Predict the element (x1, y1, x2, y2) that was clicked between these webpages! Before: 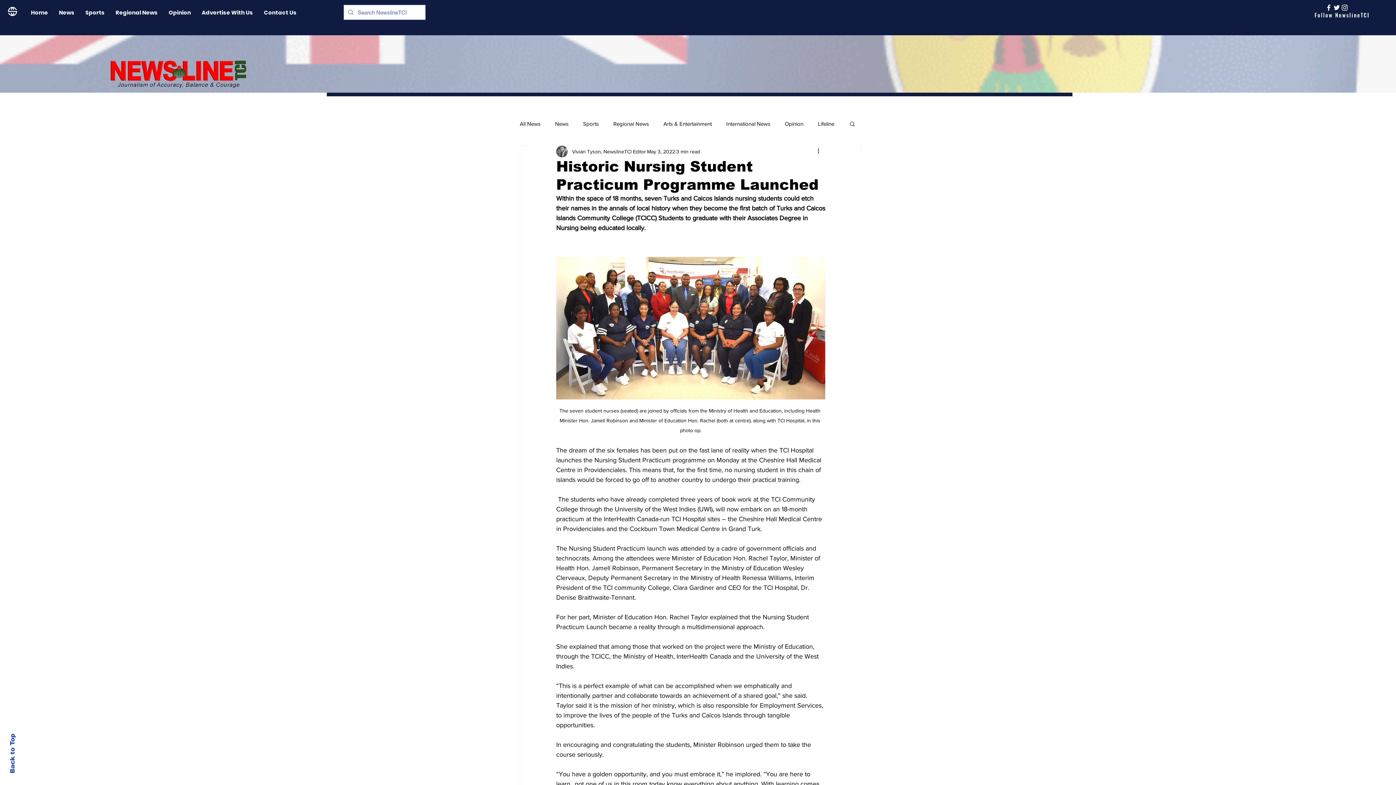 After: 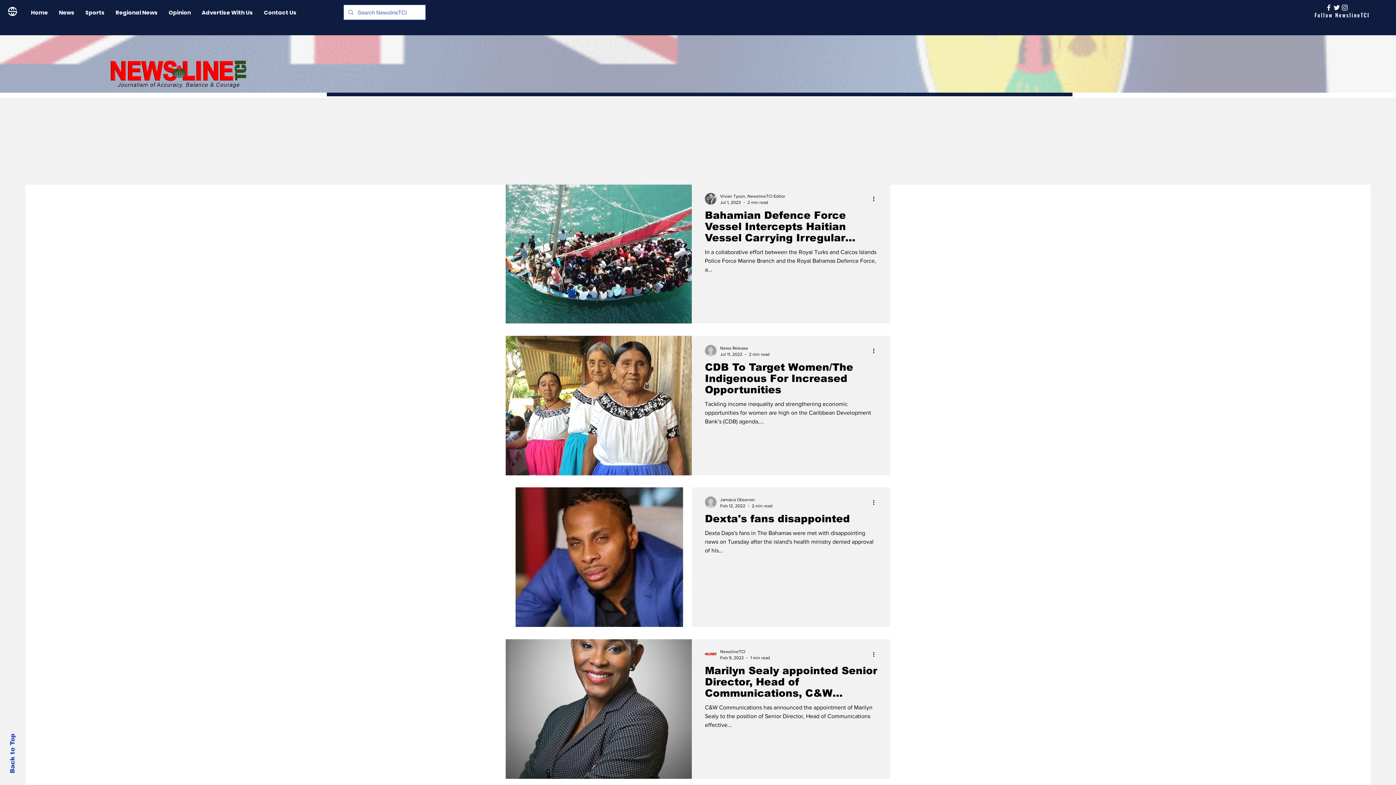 Action: label: Regional News bbox: (613, 119, 649, 127)